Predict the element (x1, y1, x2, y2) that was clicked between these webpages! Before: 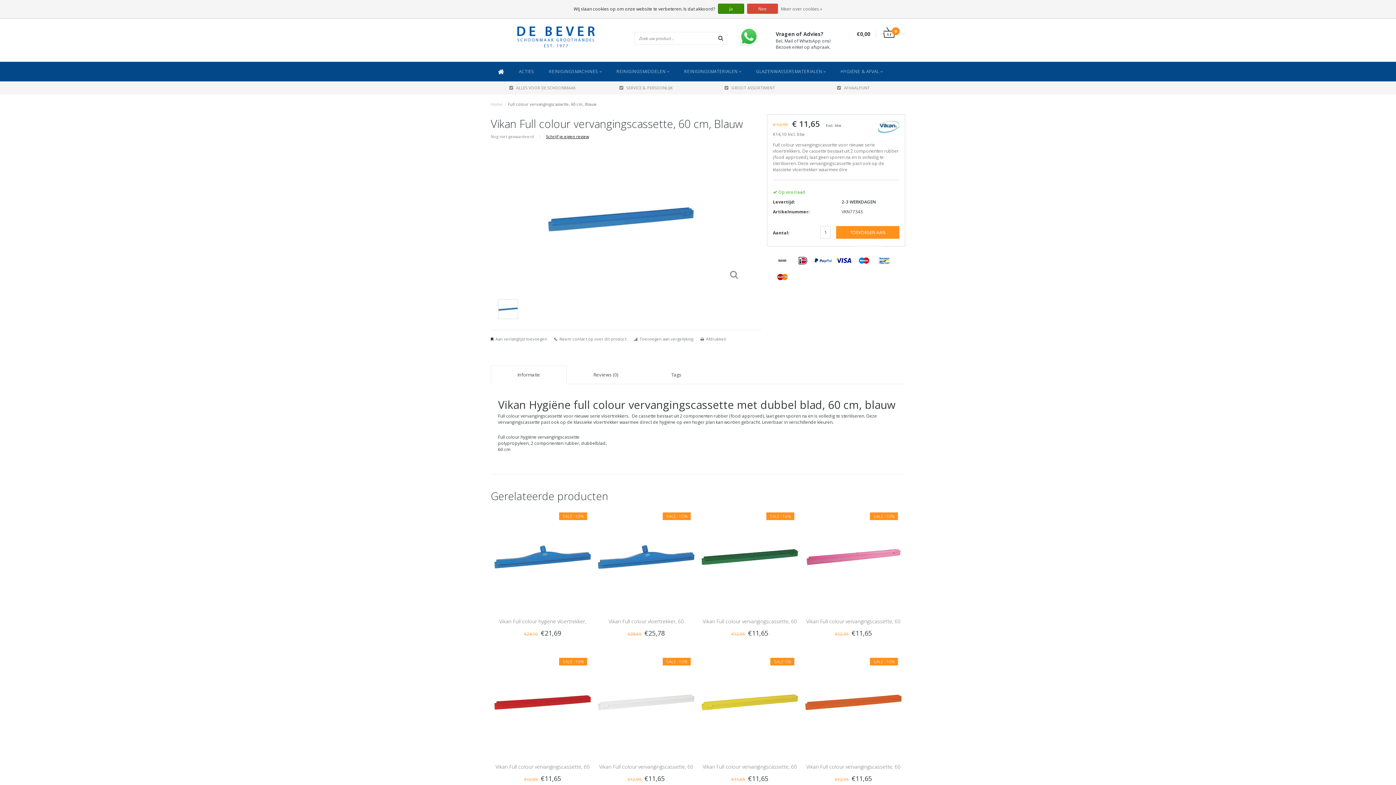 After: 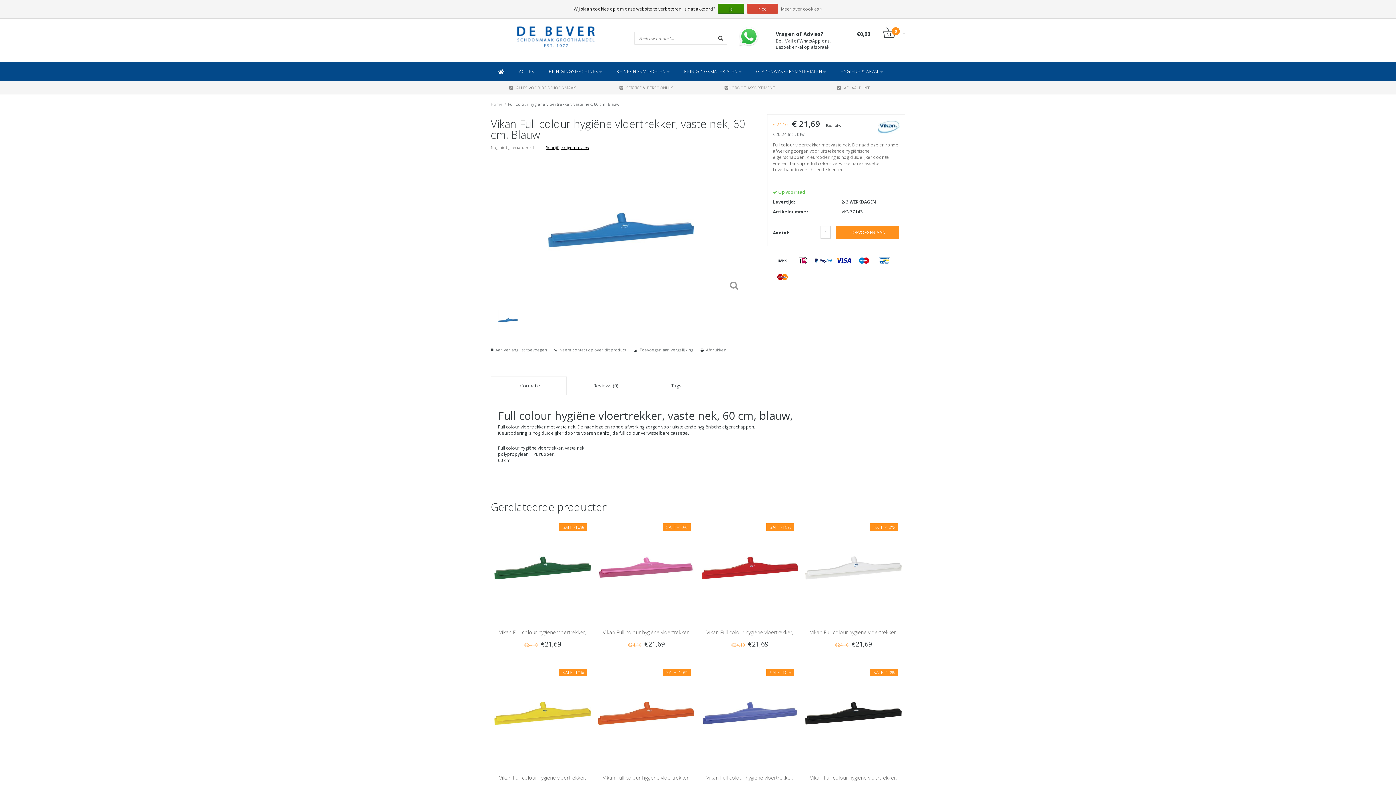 Action: bbox: (494, 553, 590, 559) label: Bekijken